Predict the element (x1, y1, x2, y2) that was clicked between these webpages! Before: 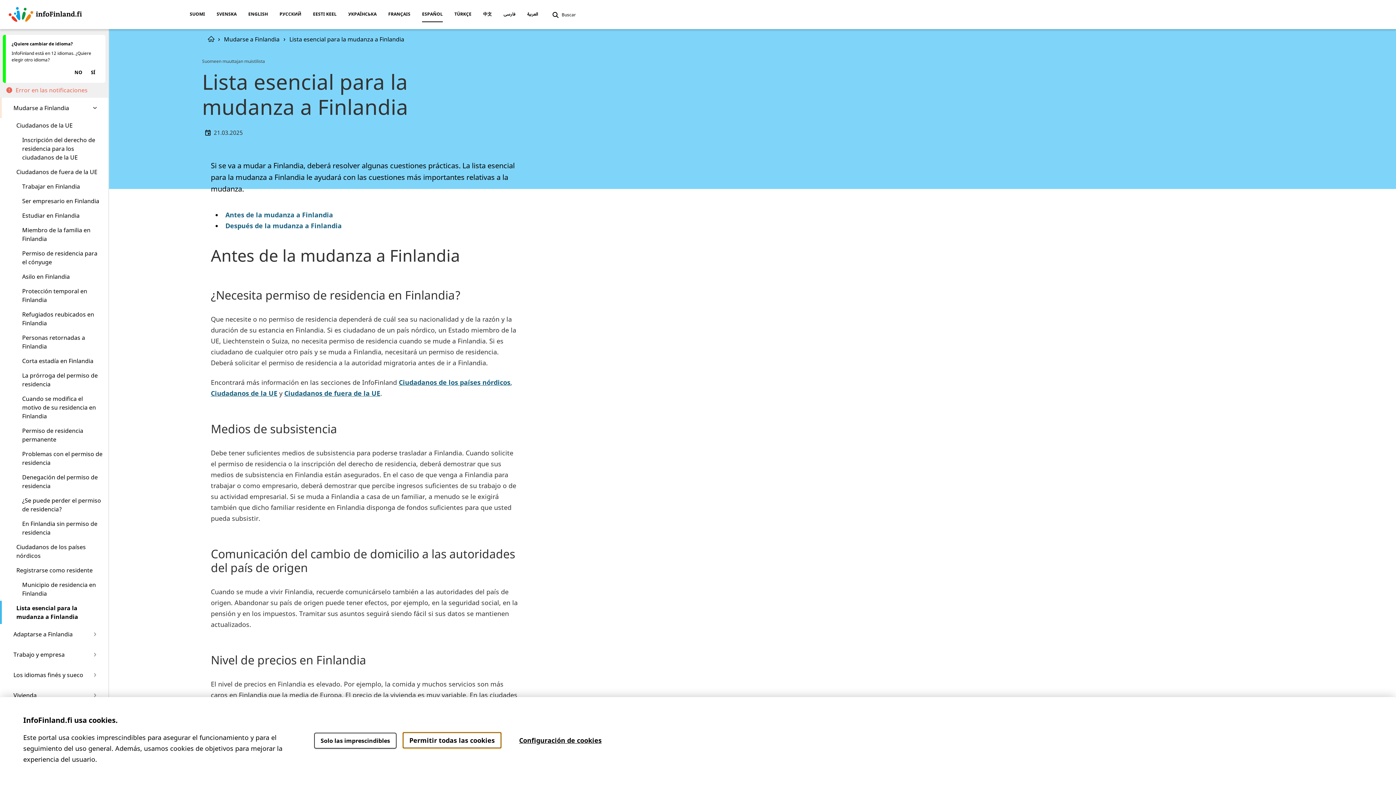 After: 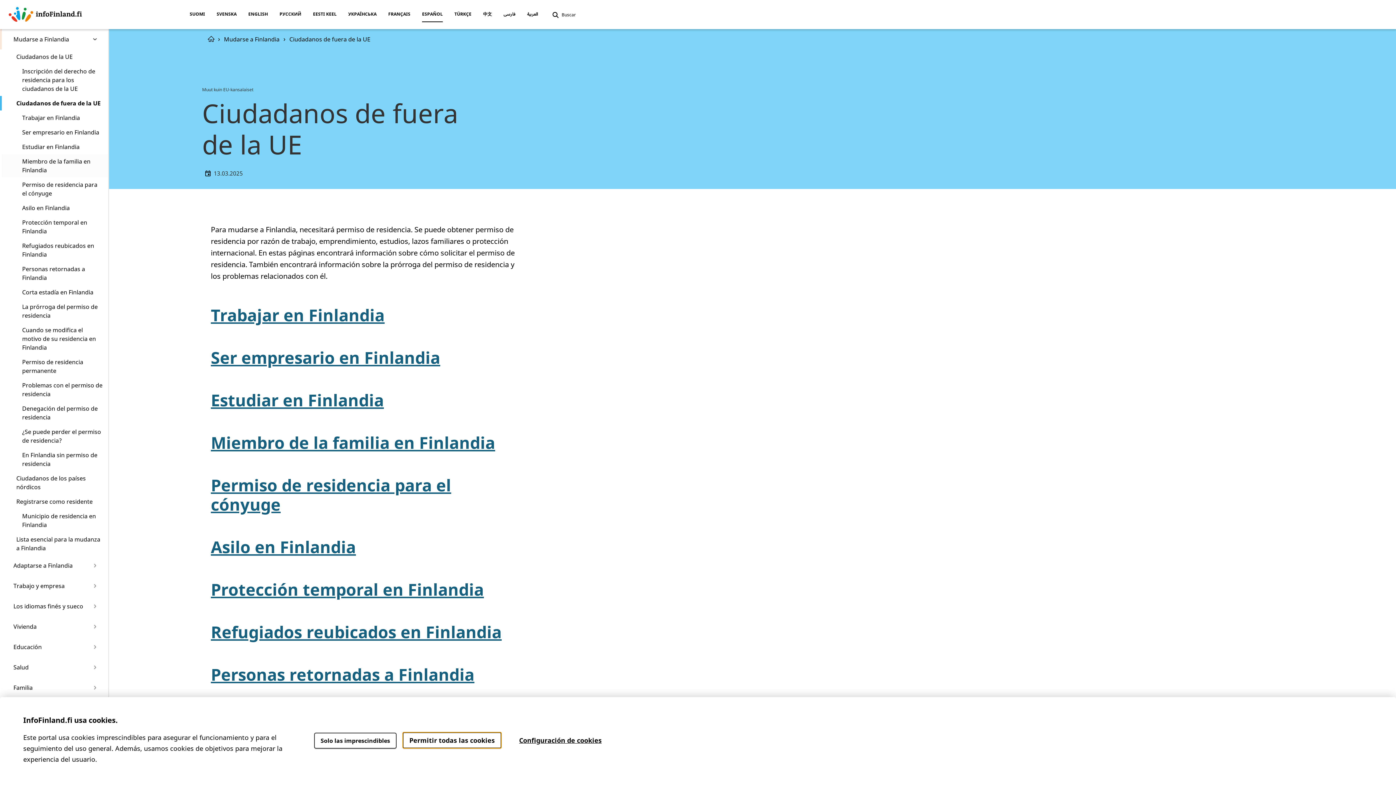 Action: label: Ciudadanos de fuera de la UE bbox: (0, 164, 108, 179)